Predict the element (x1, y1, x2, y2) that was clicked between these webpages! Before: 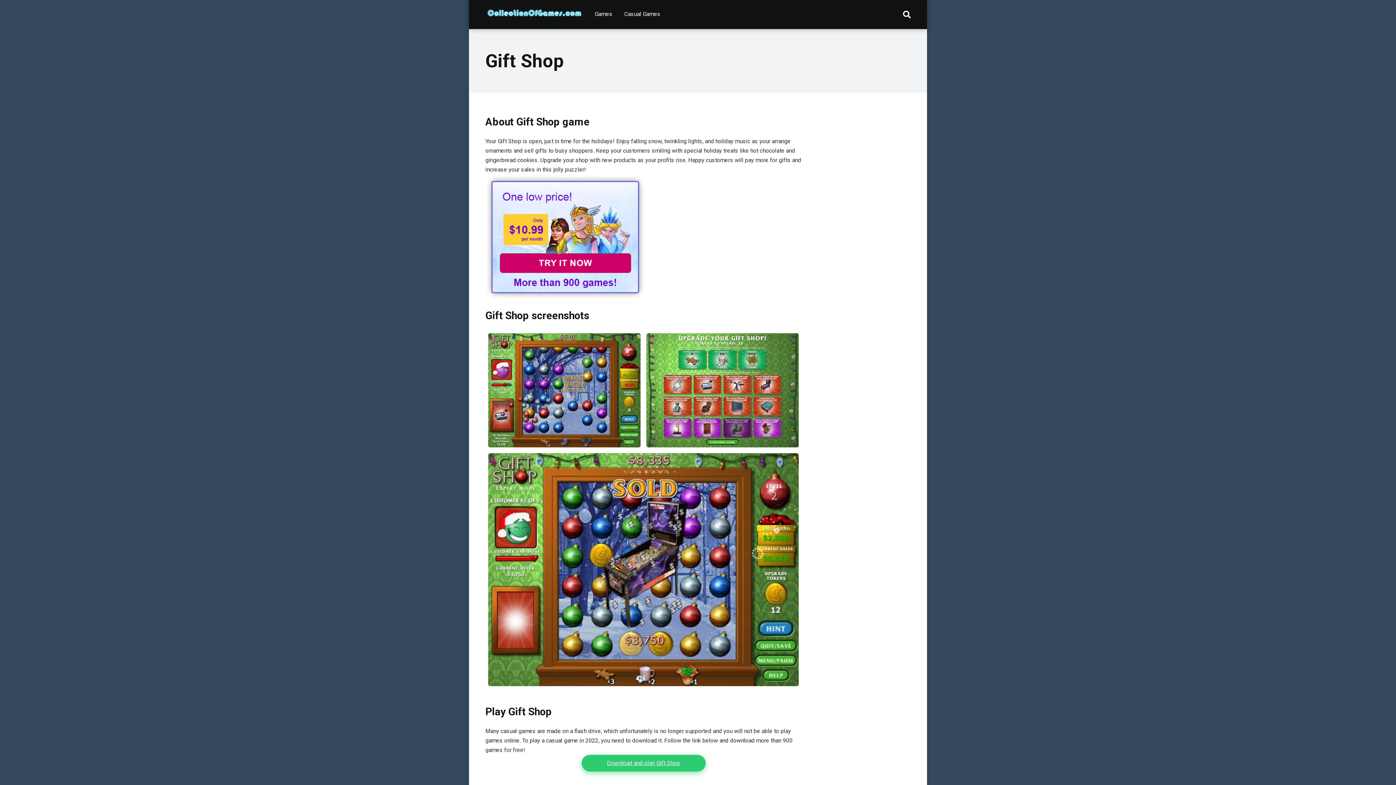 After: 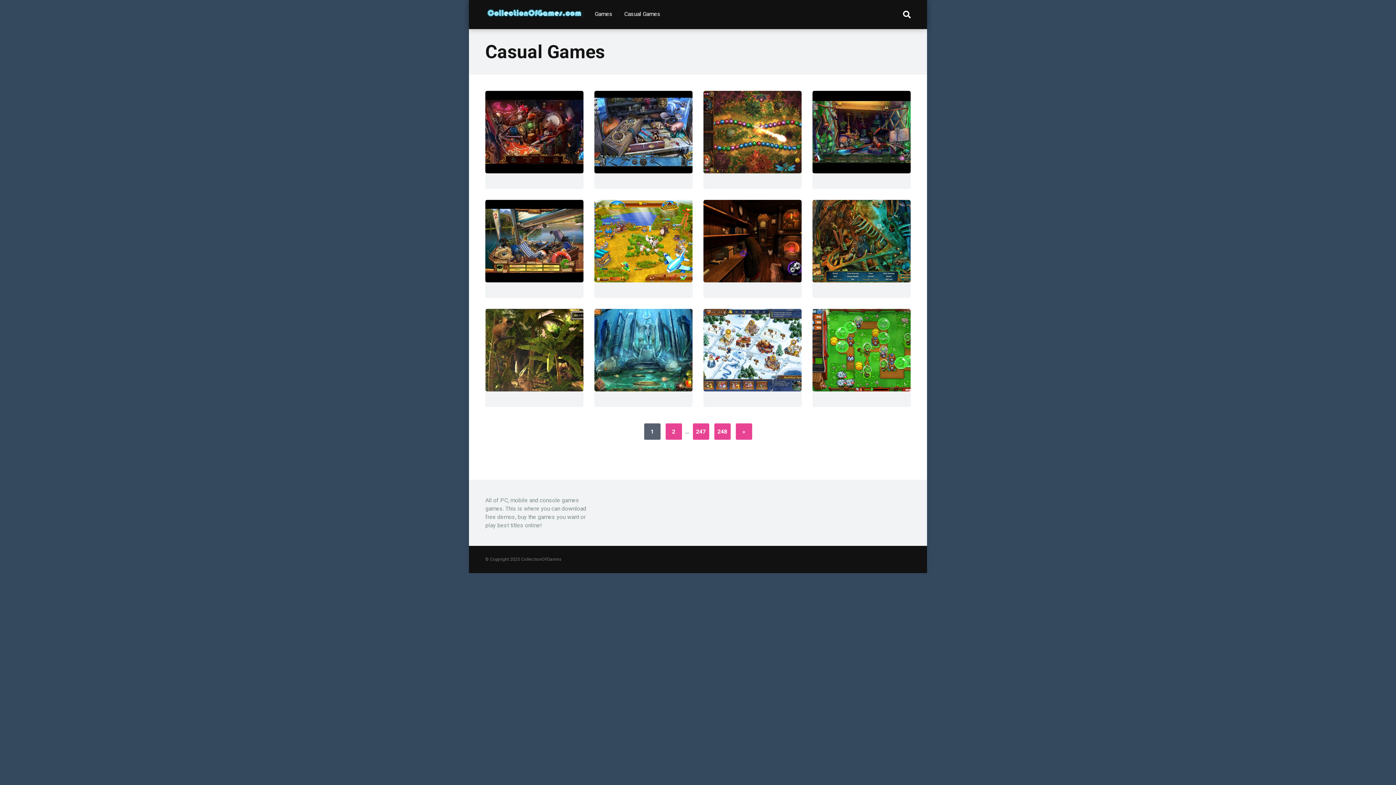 Action: label: Casual Games bbox: (618, 0, 666, 29)